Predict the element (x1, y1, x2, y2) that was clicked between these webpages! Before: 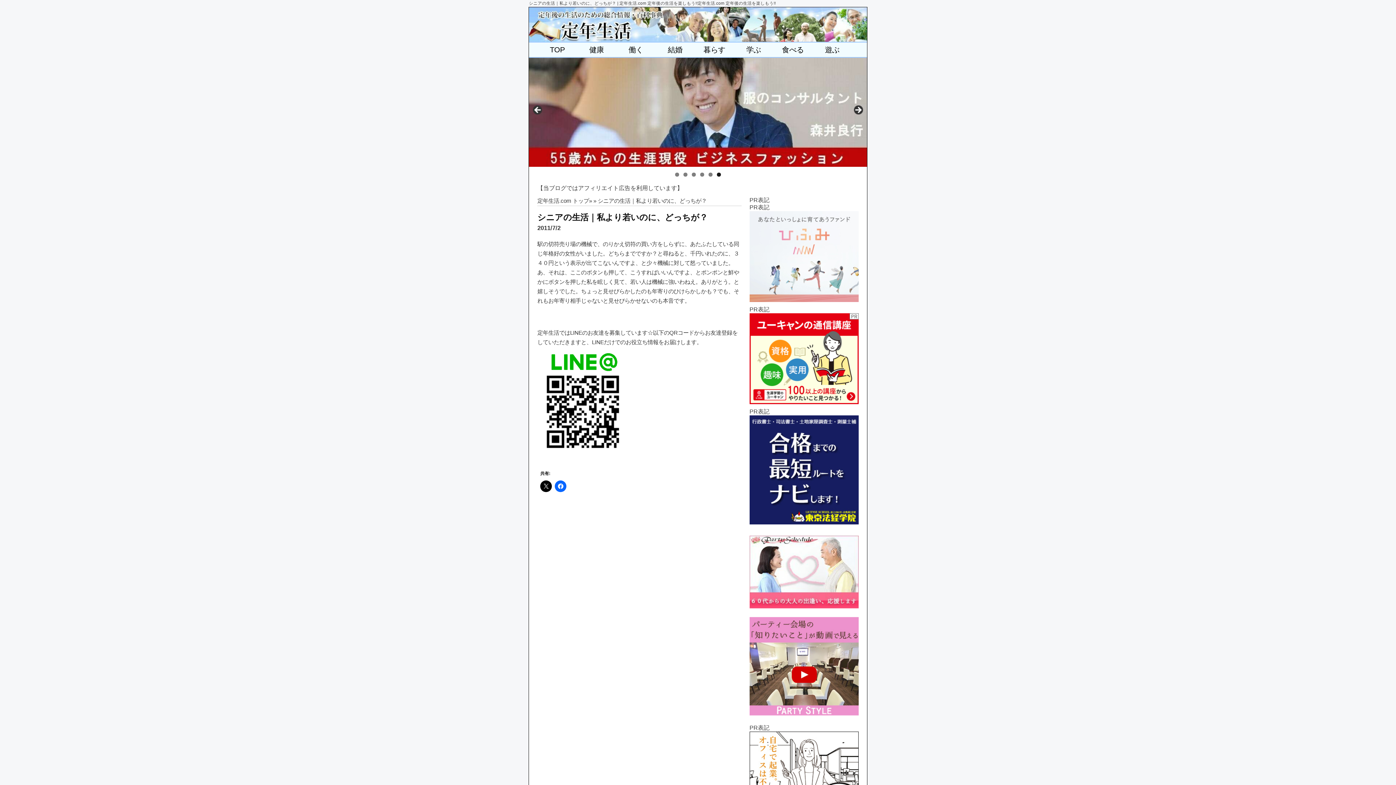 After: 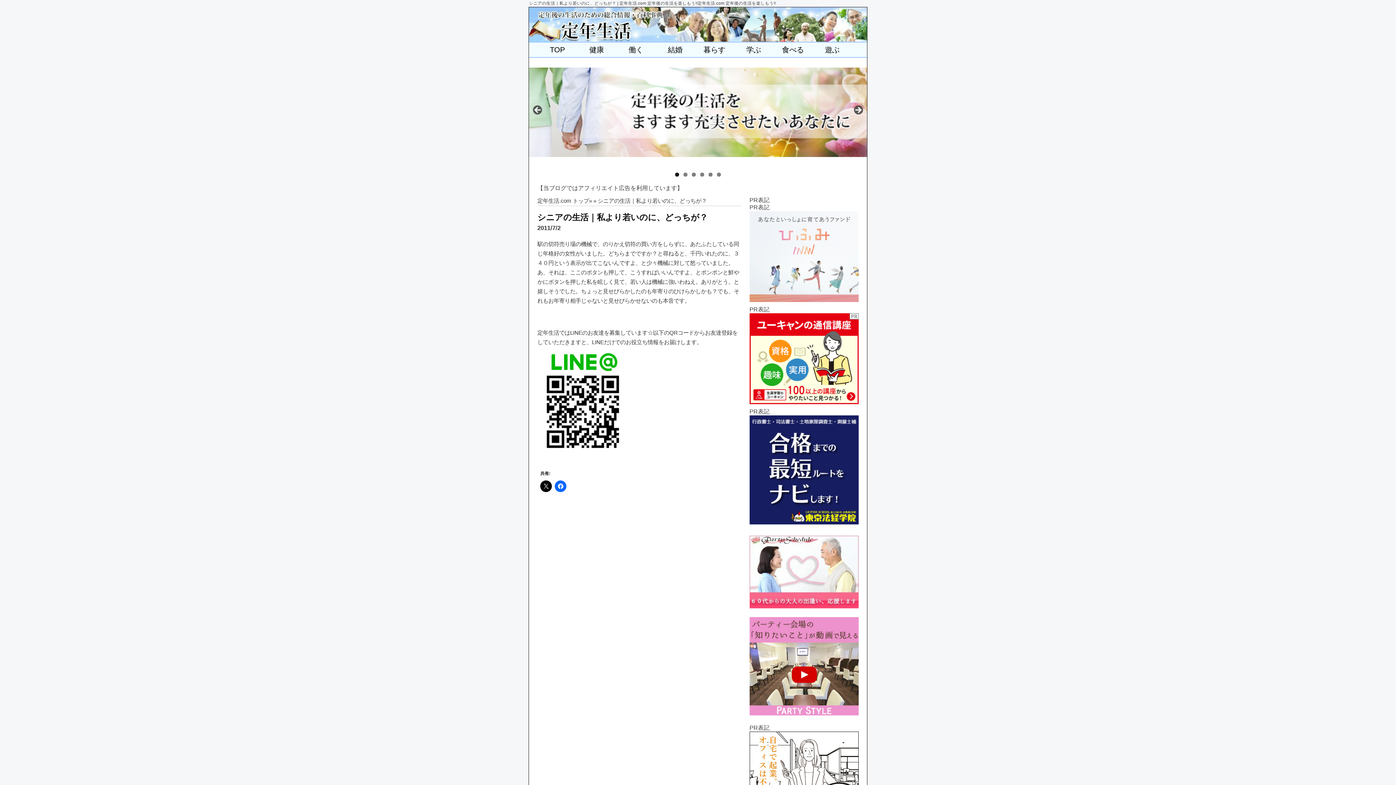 Action: label: Show slide 1 of 6 bbox: (675, 172, 679, 176)